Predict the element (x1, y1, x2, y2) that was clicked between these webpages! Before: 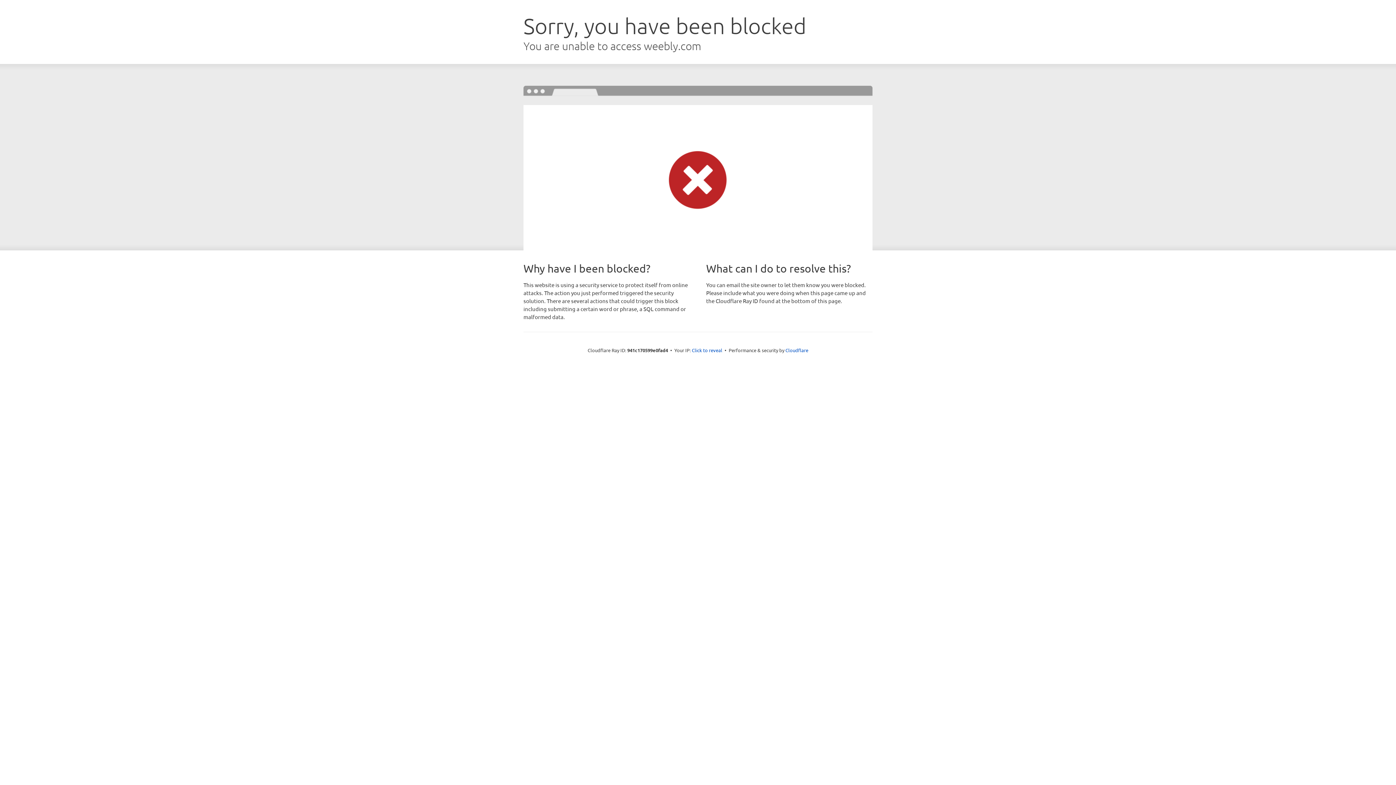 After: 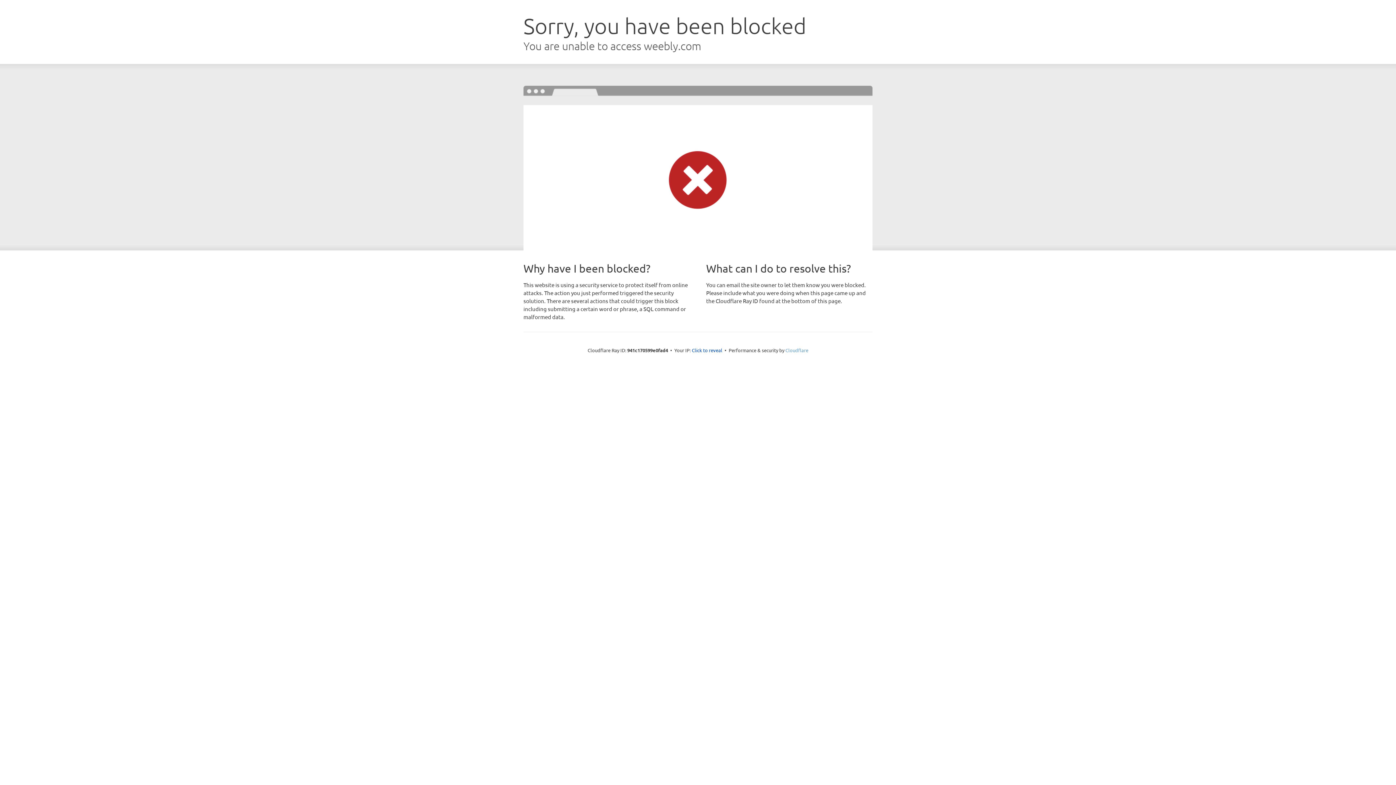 Action: bbox: (785, 347, 808, 353) label: Cloudflare